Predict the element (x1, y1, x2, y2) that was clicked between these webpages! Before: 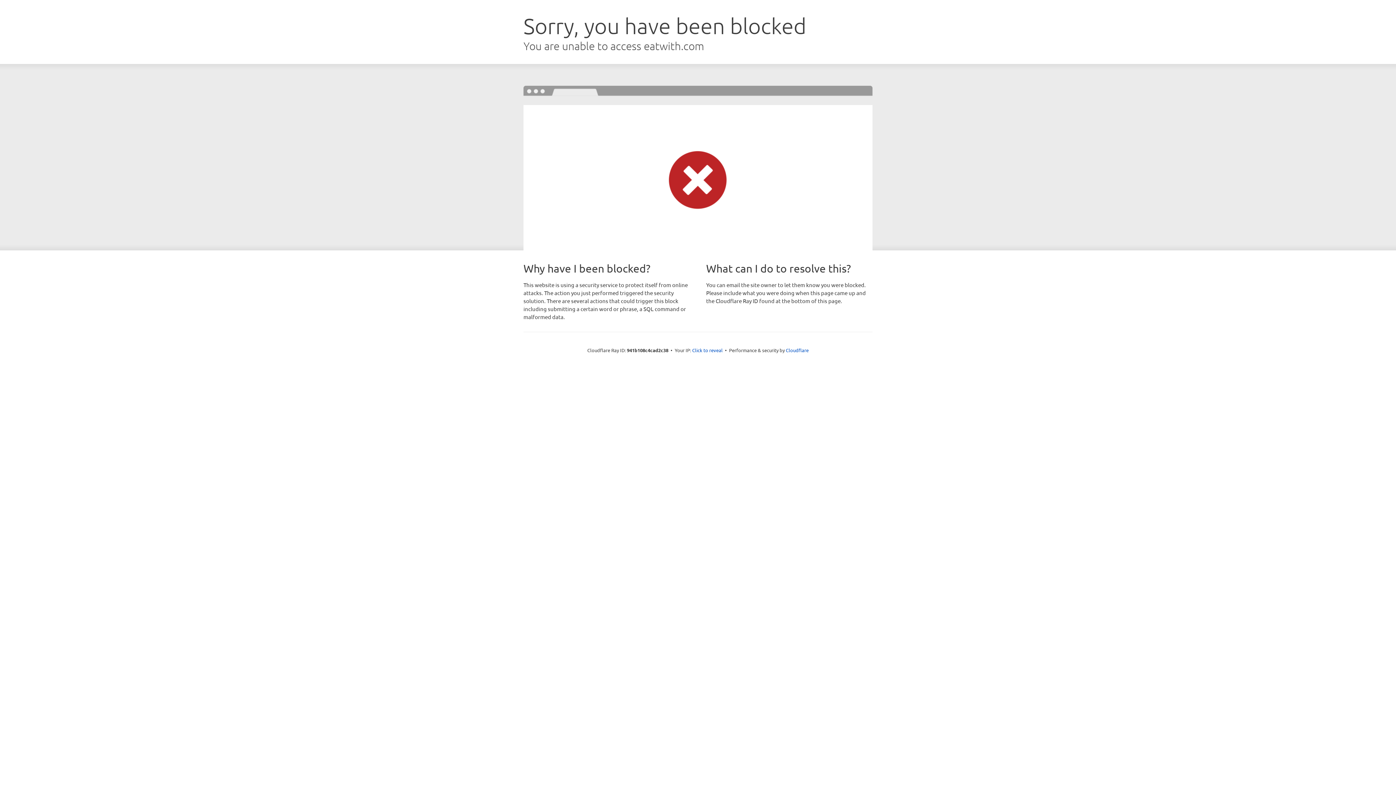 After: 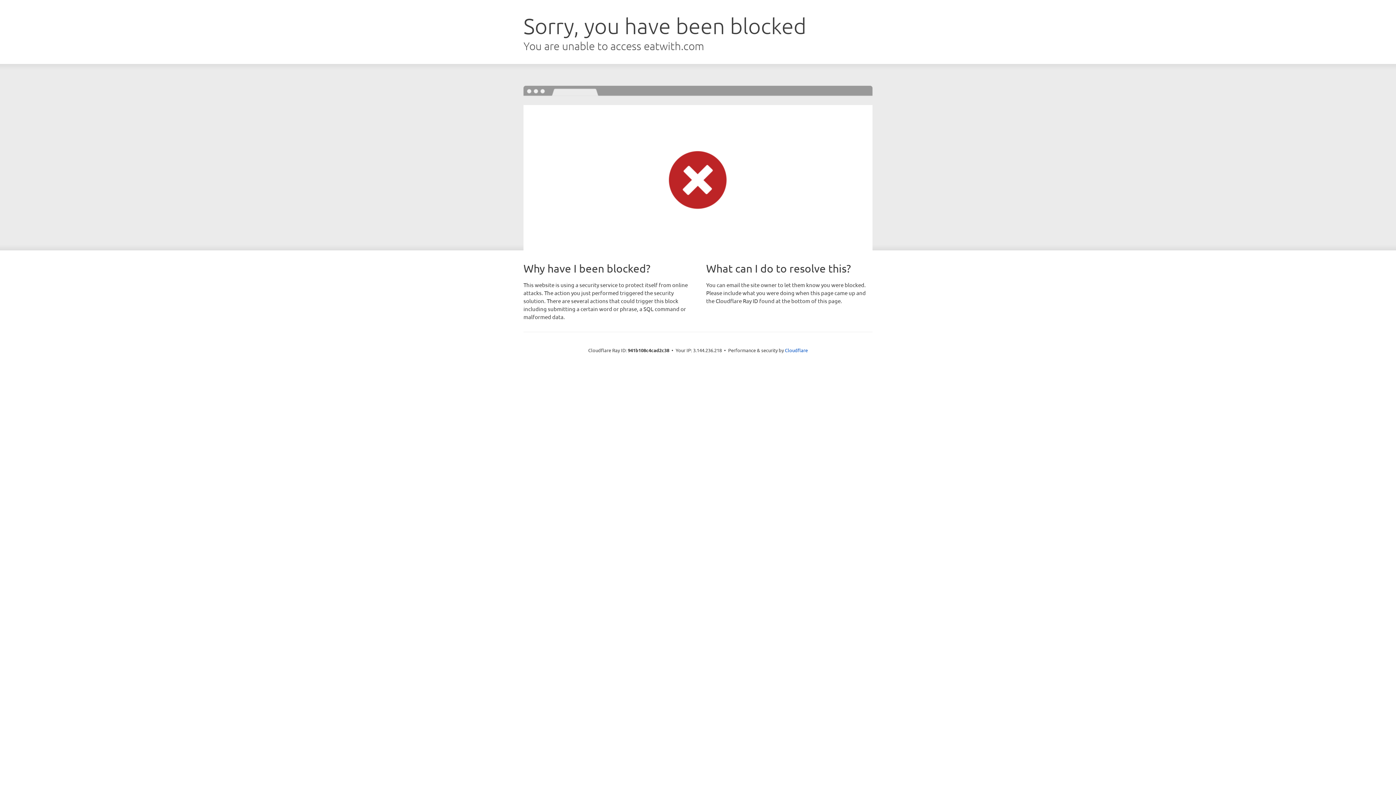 Action: bbox: (692, 346, 722, 353) label: Click to reveal